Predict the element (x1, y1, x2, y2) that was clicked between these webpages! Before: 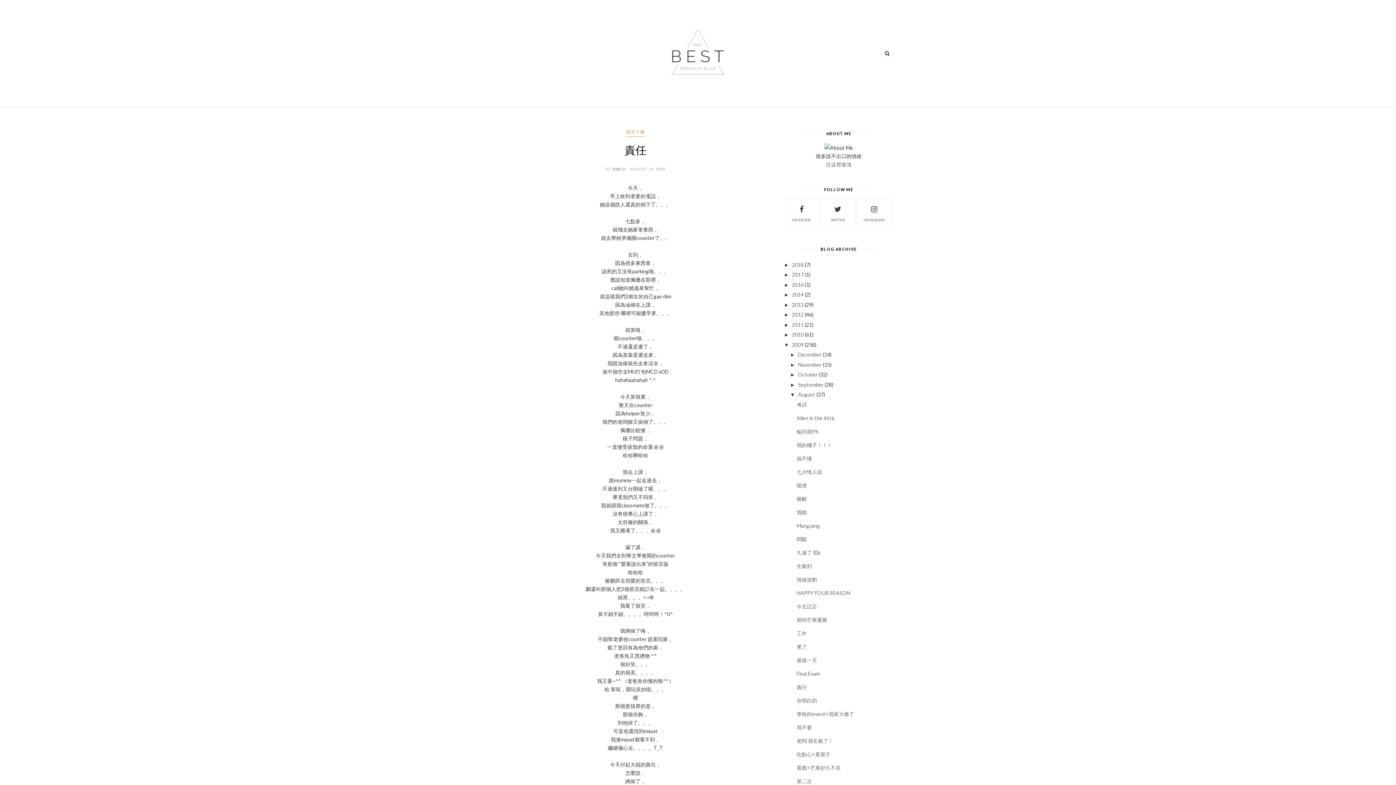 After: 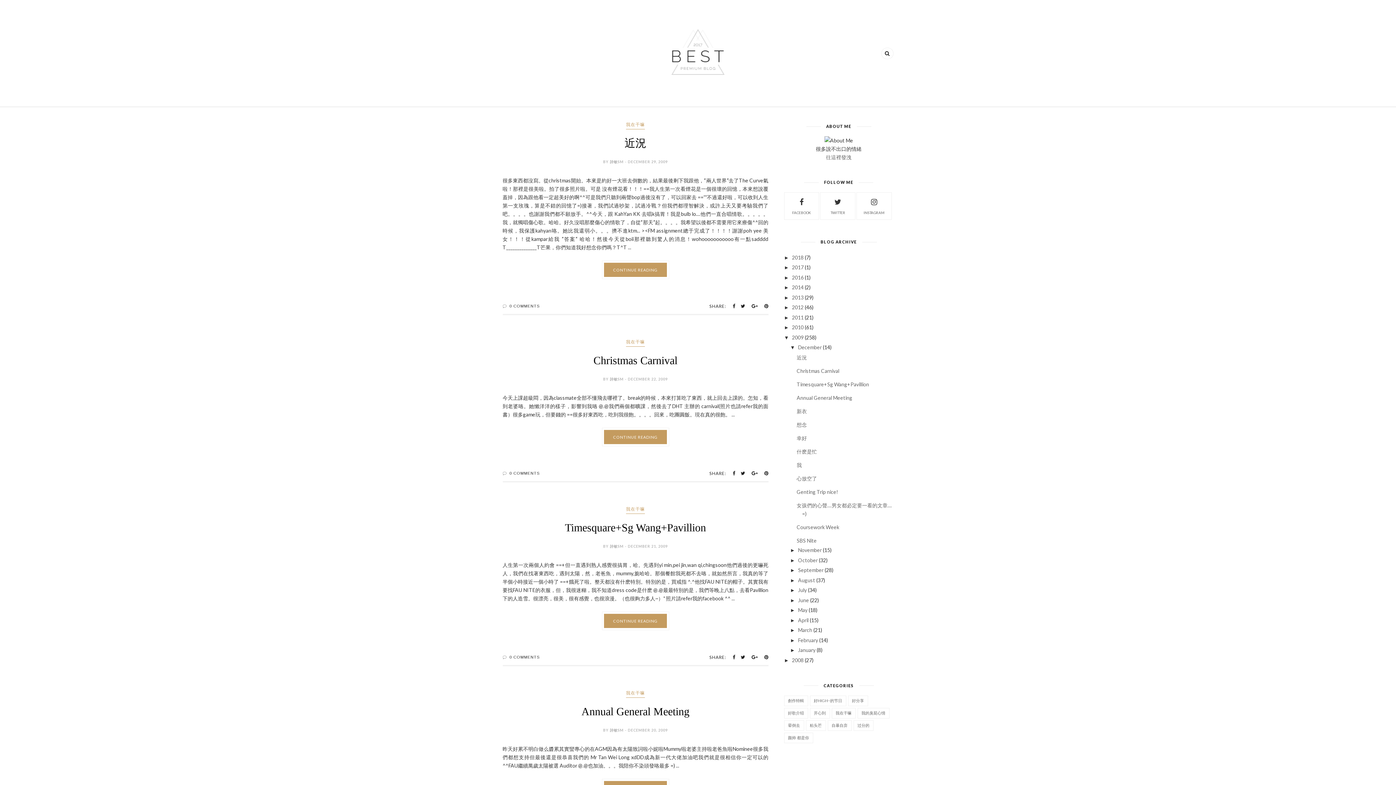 Action: bbox: (792, 341, 803, 347) label: 2009